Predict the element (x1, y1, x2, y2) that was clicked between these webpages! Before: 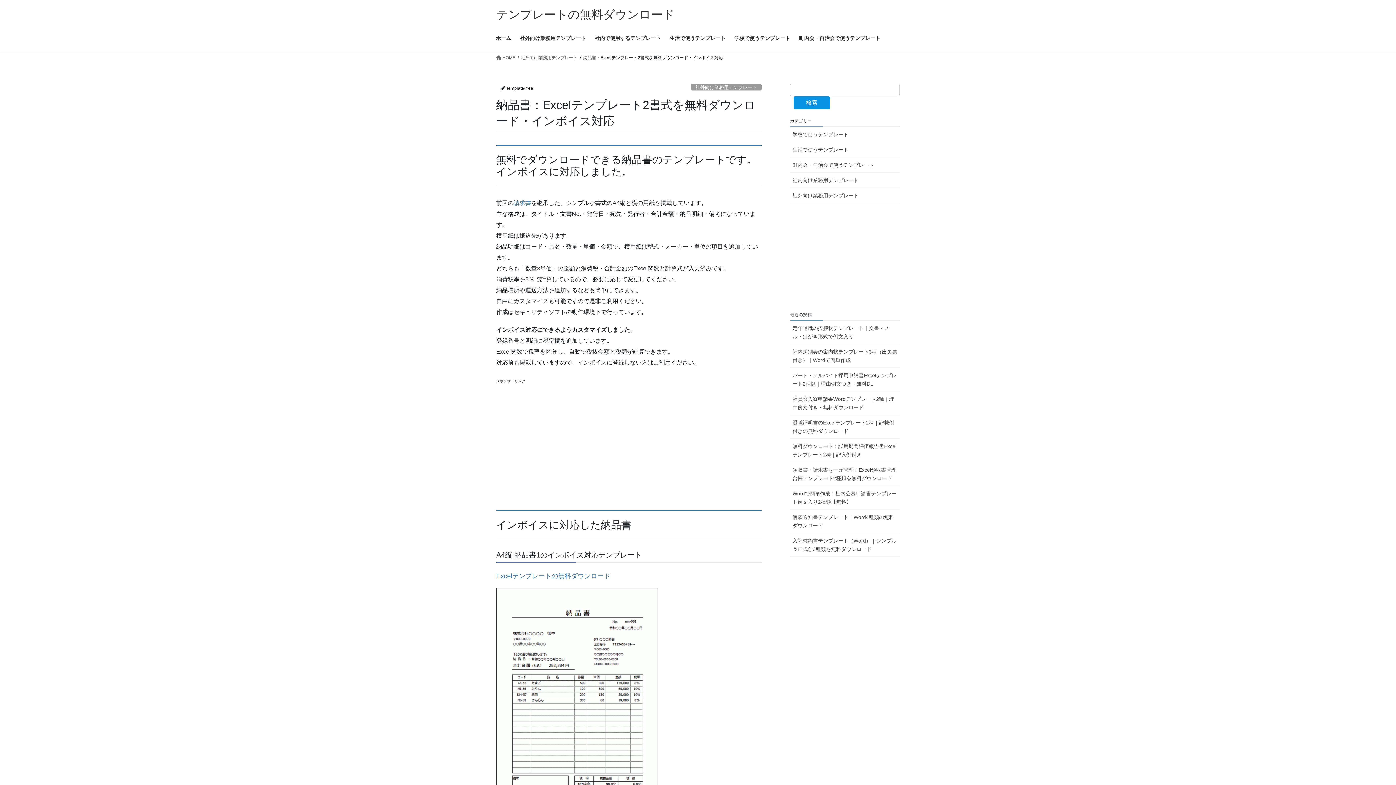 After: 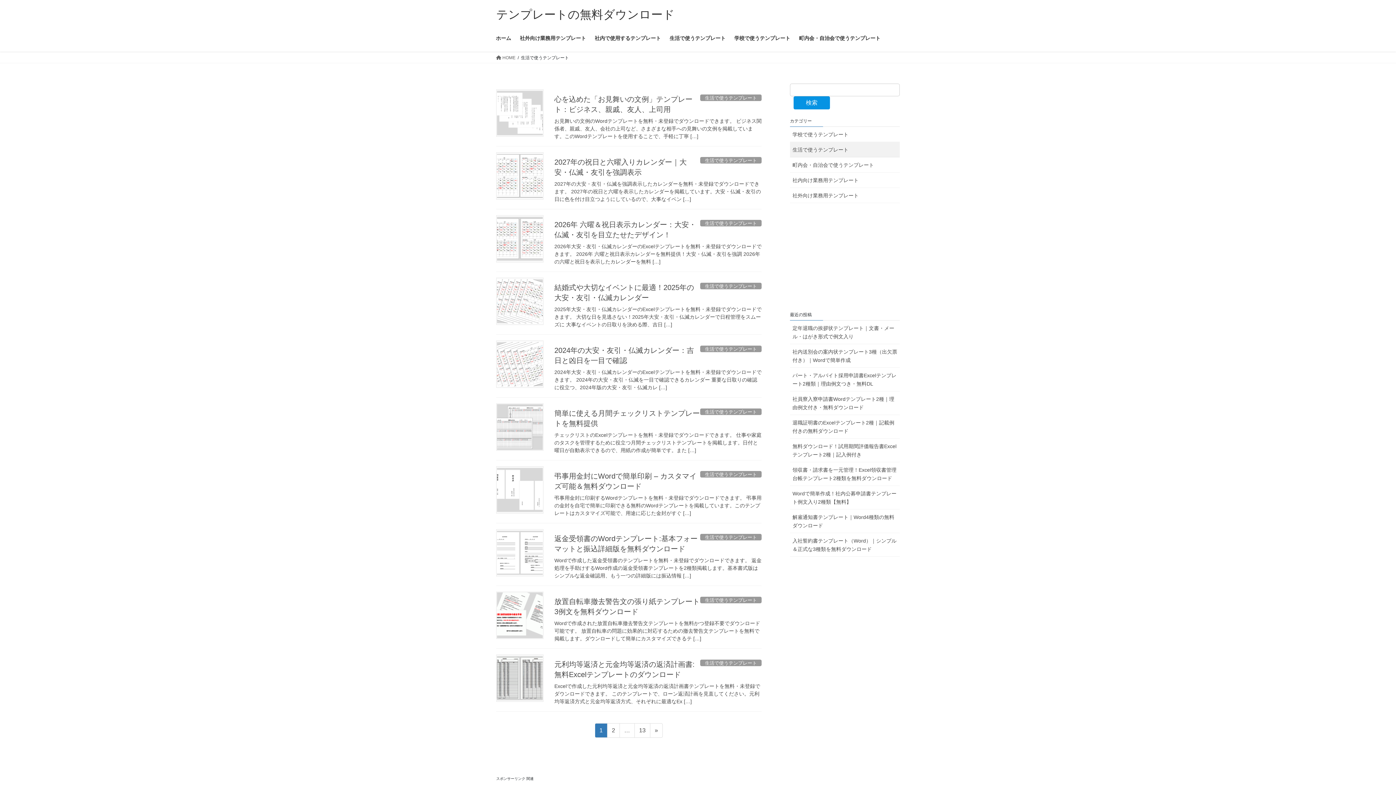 Action: bbox: (790, 142, 900, 157) label: 生活で使うテンプレート